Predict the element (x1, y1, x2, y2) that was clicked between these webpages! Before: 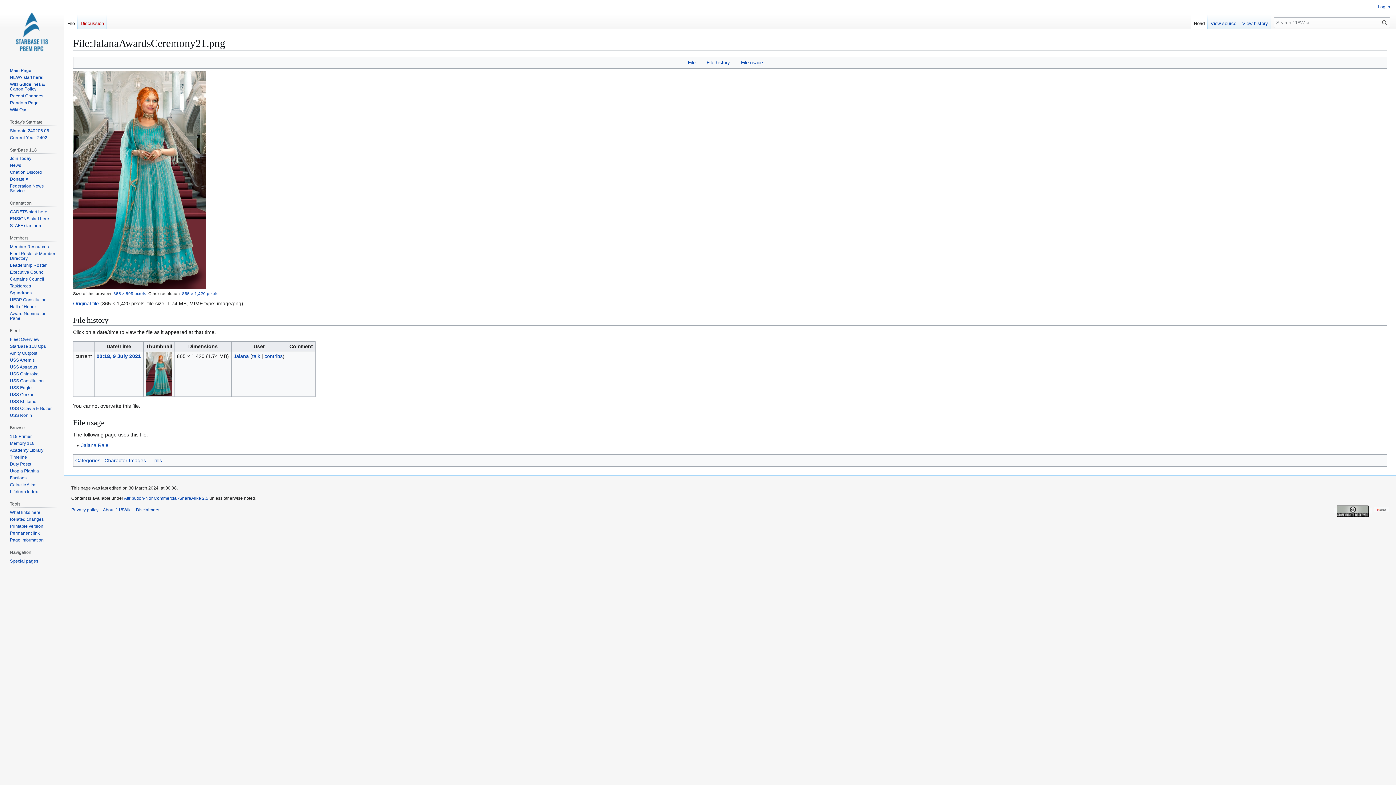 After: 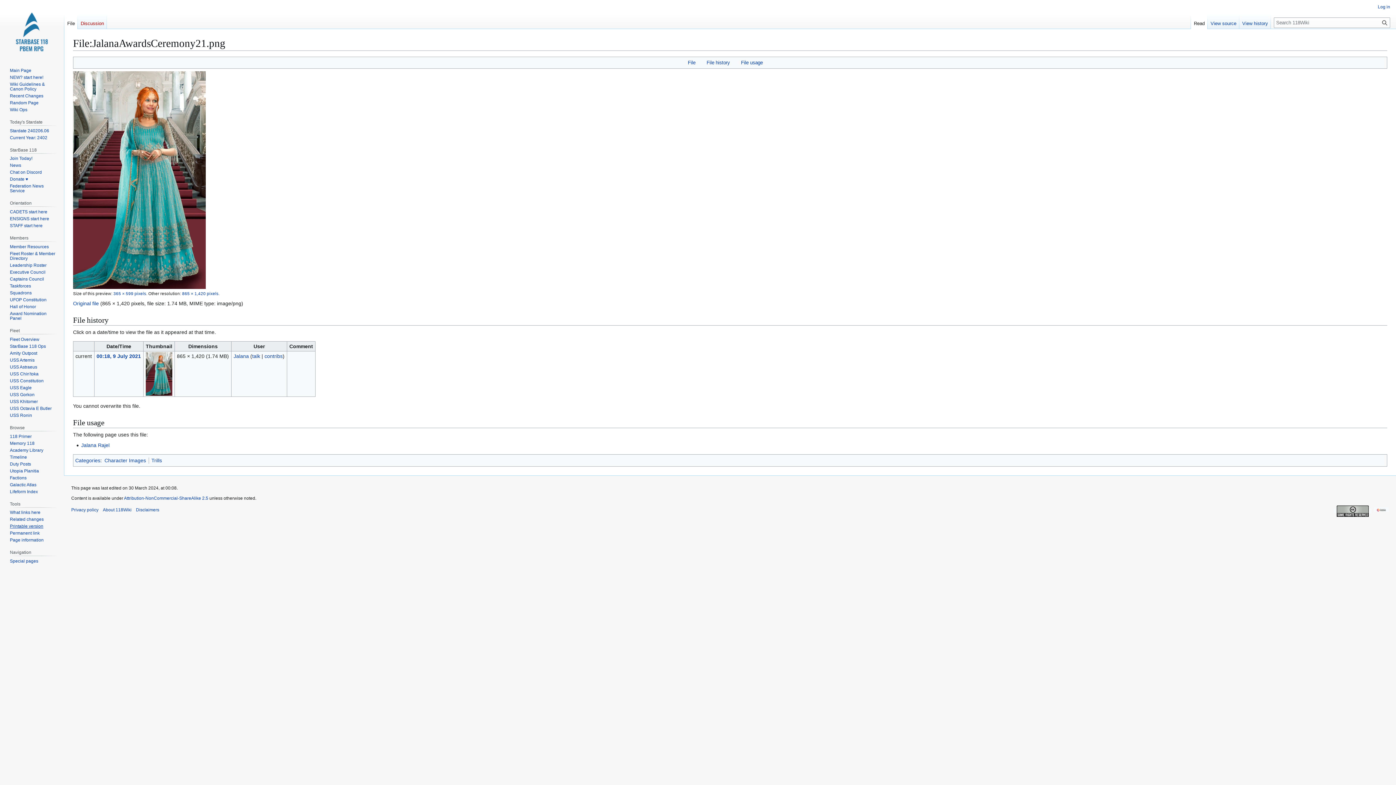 Action: label: Printable version bbox: (9, 524, 43, 529)